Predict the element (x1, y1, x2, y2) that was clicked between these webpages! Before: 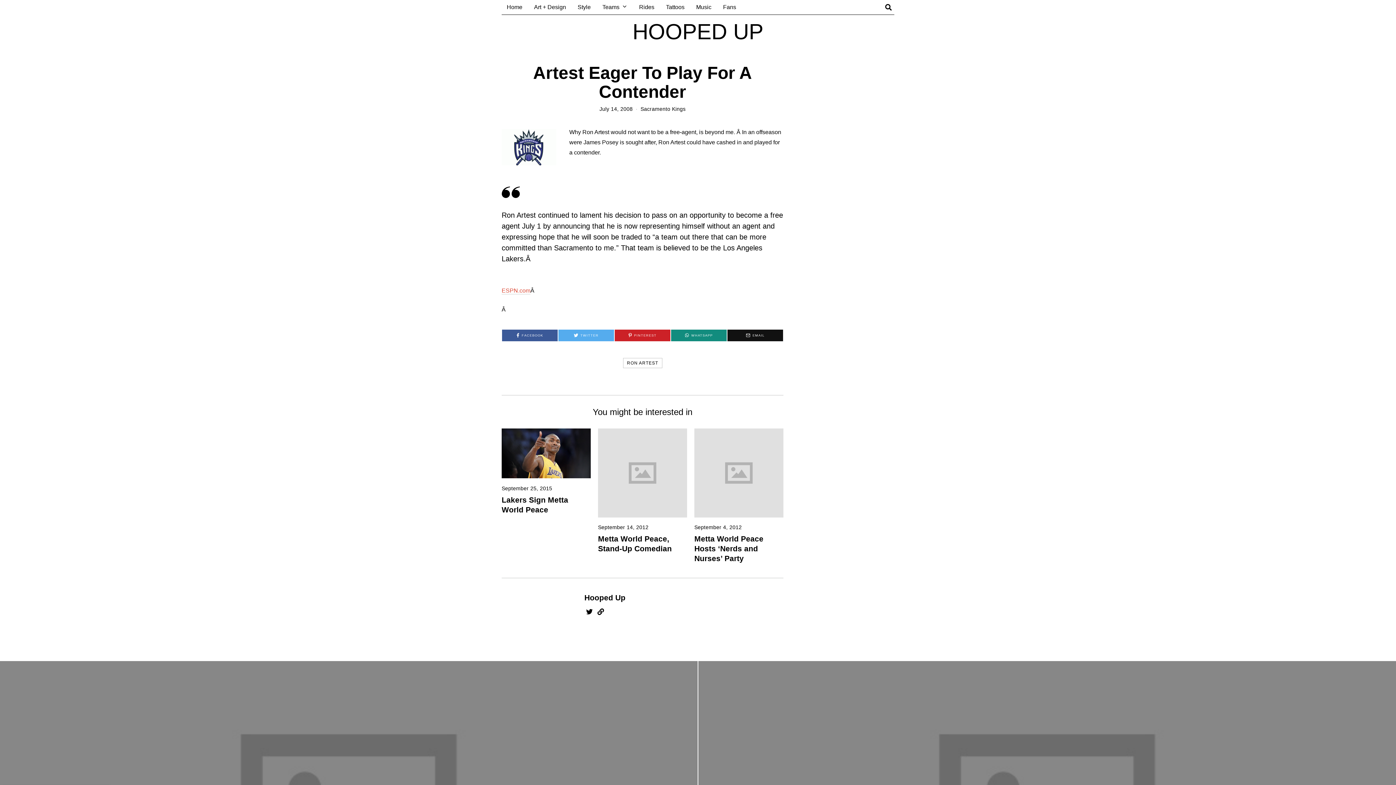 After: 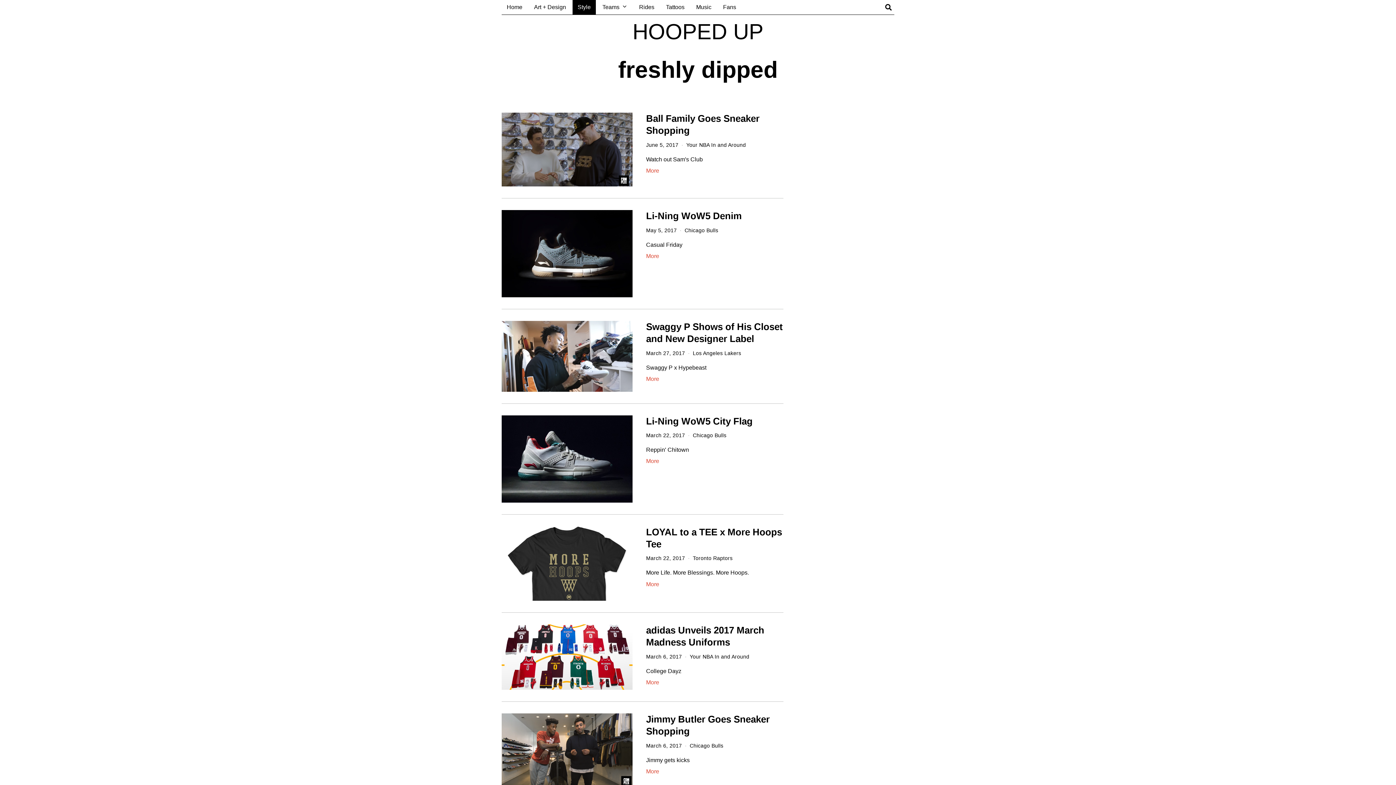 Action: bbox: (572, 0, 596, 14) label: Style